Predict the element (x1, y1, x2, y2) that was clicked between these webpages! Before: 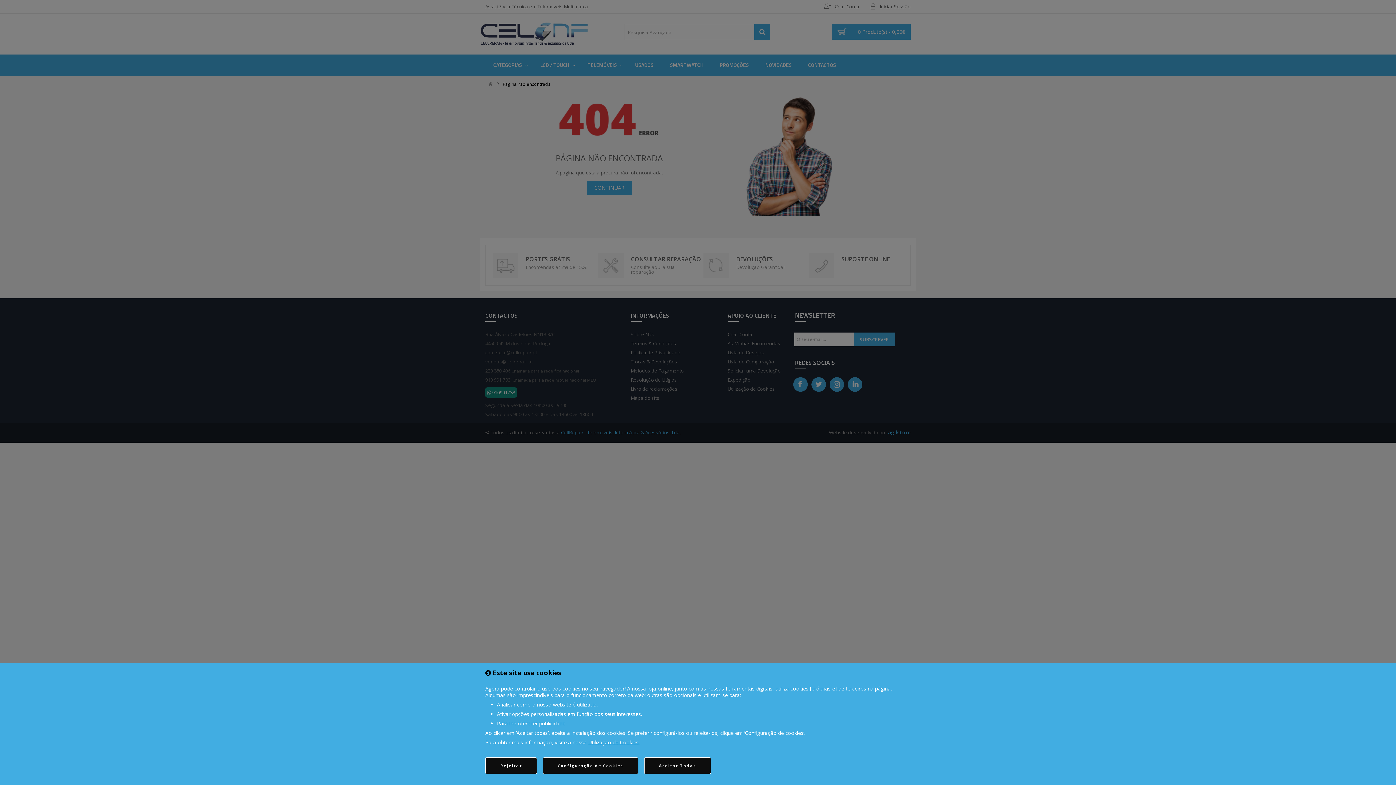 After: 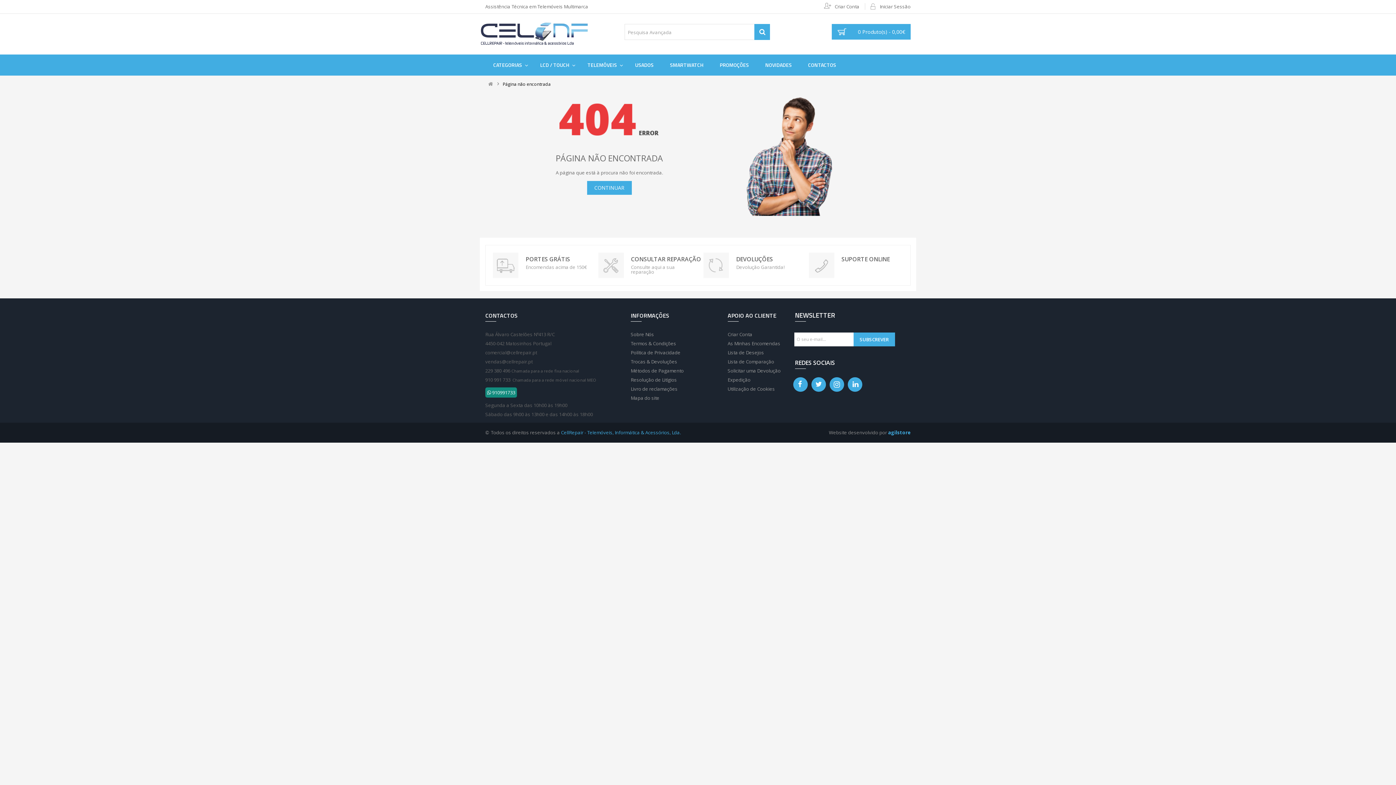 Action: label: Aceitar Todas bbox: (644, 757, 711, 774)